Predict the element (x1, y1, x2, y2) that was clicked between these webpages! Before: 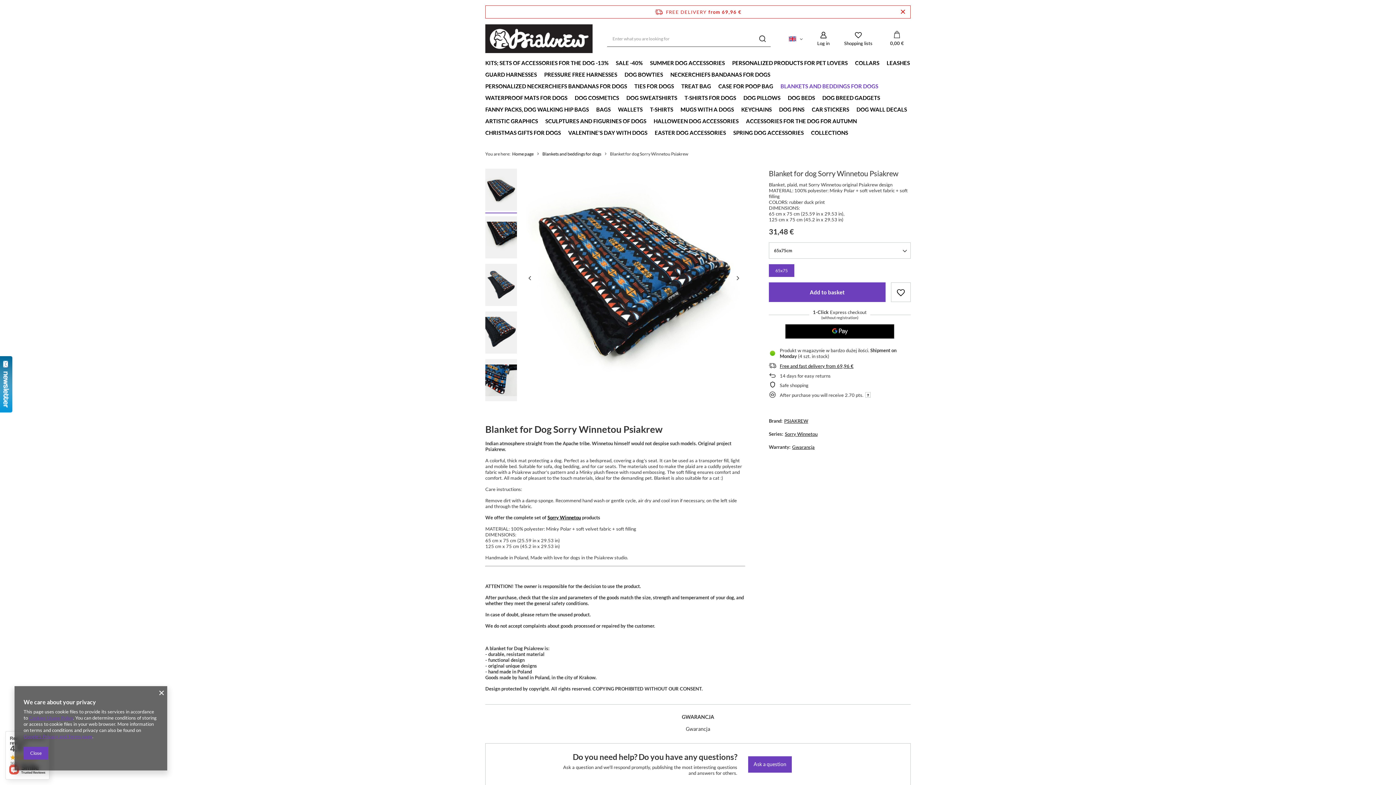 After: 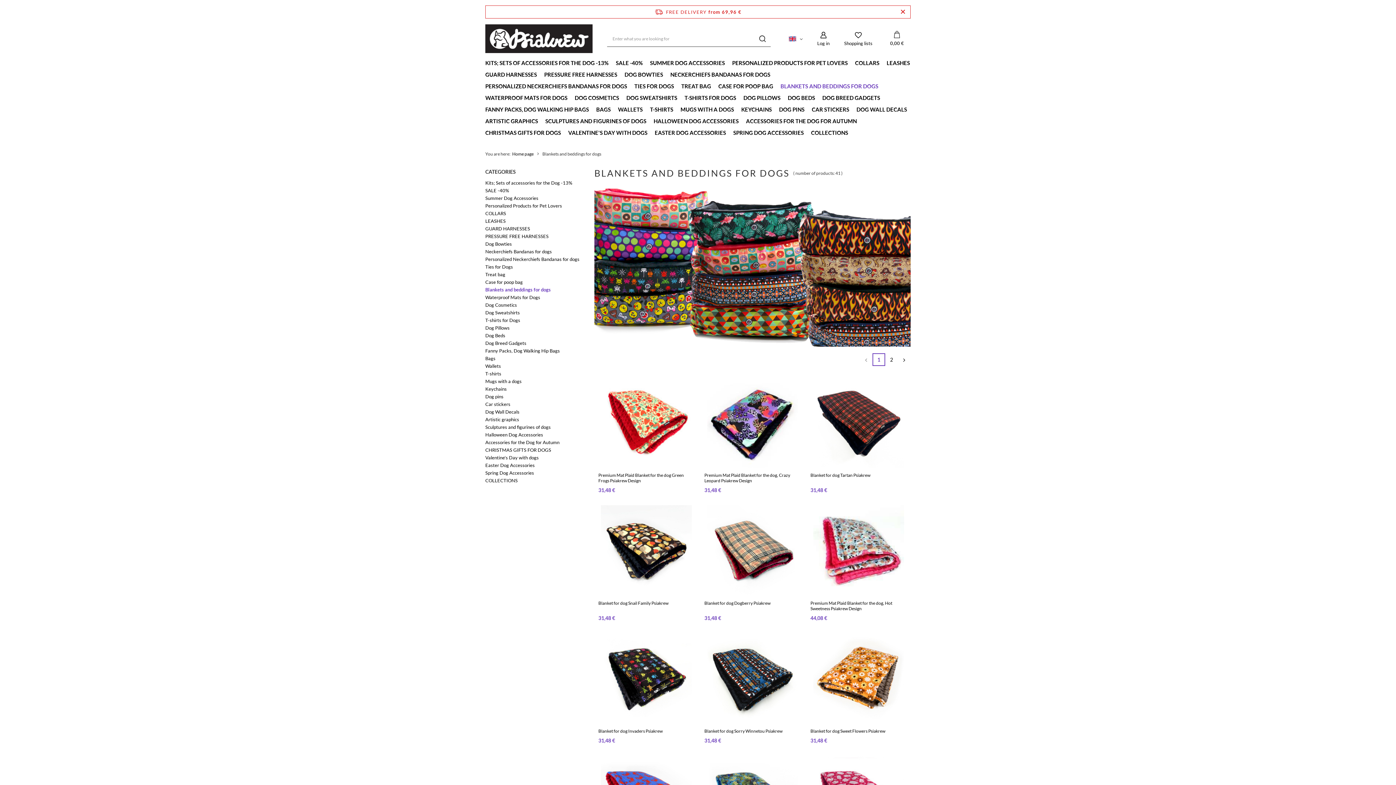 Action: bbox: (542, 151, 601, 156) label: Blankets and beddings for dogs